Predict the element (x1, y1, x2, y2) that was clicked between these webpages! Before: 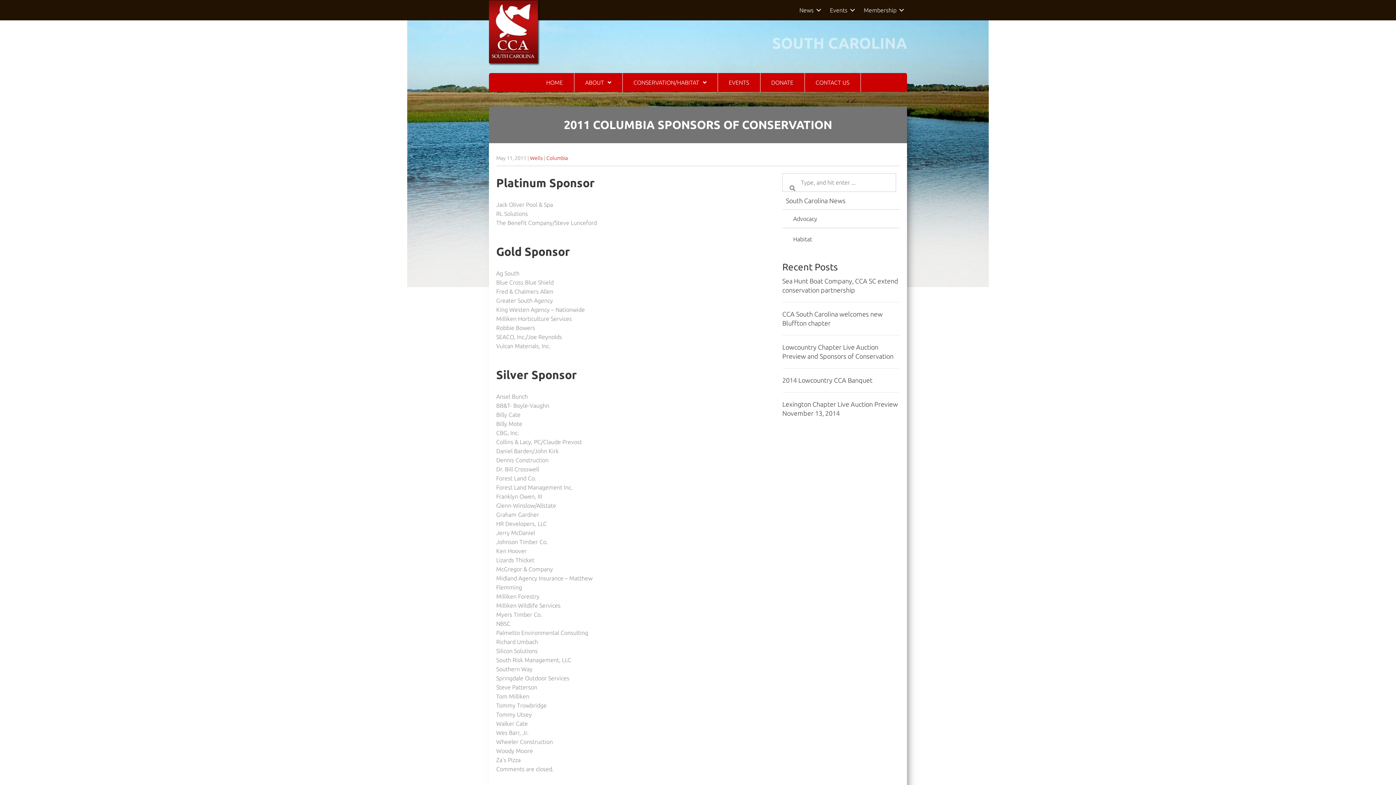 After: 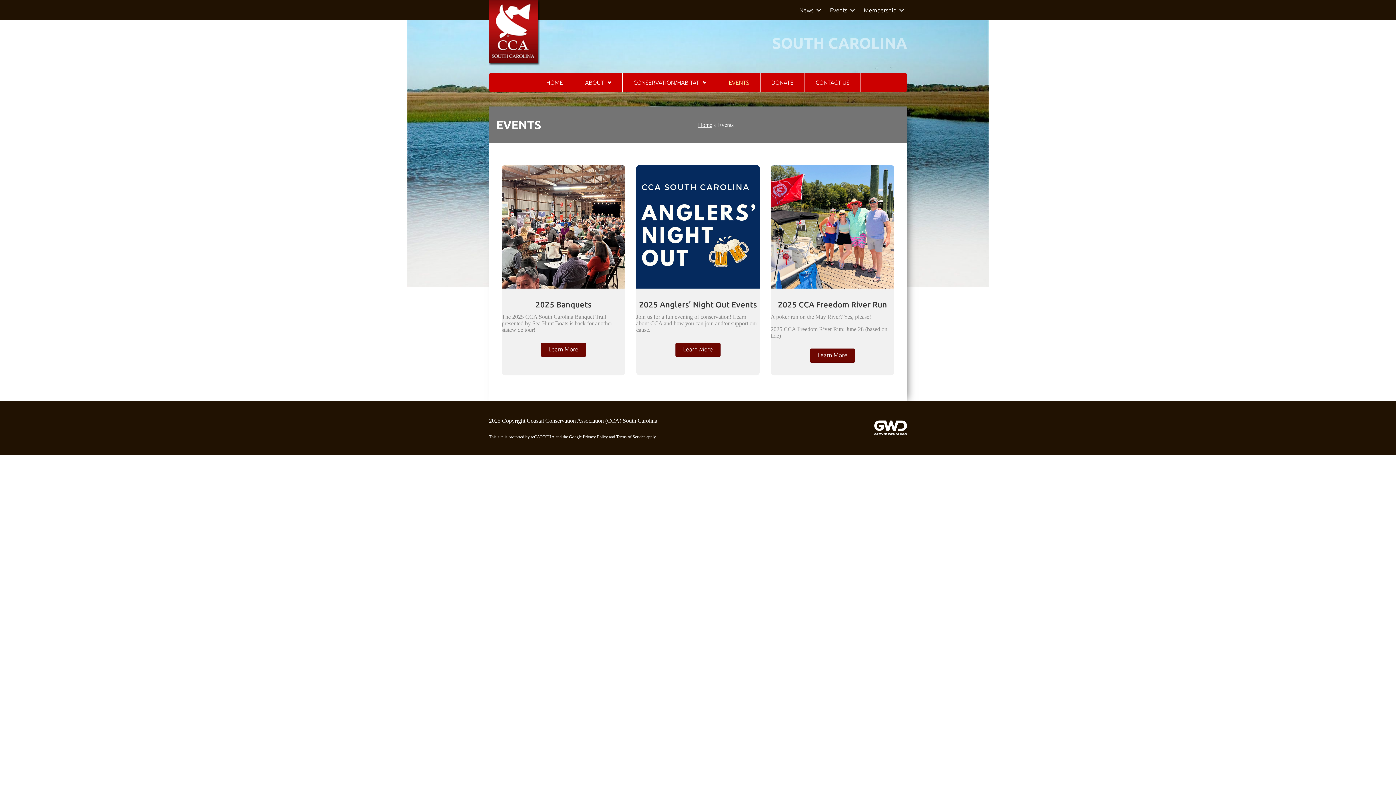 Action: label: EVENTS bbox: (718, 73, 760, 92)